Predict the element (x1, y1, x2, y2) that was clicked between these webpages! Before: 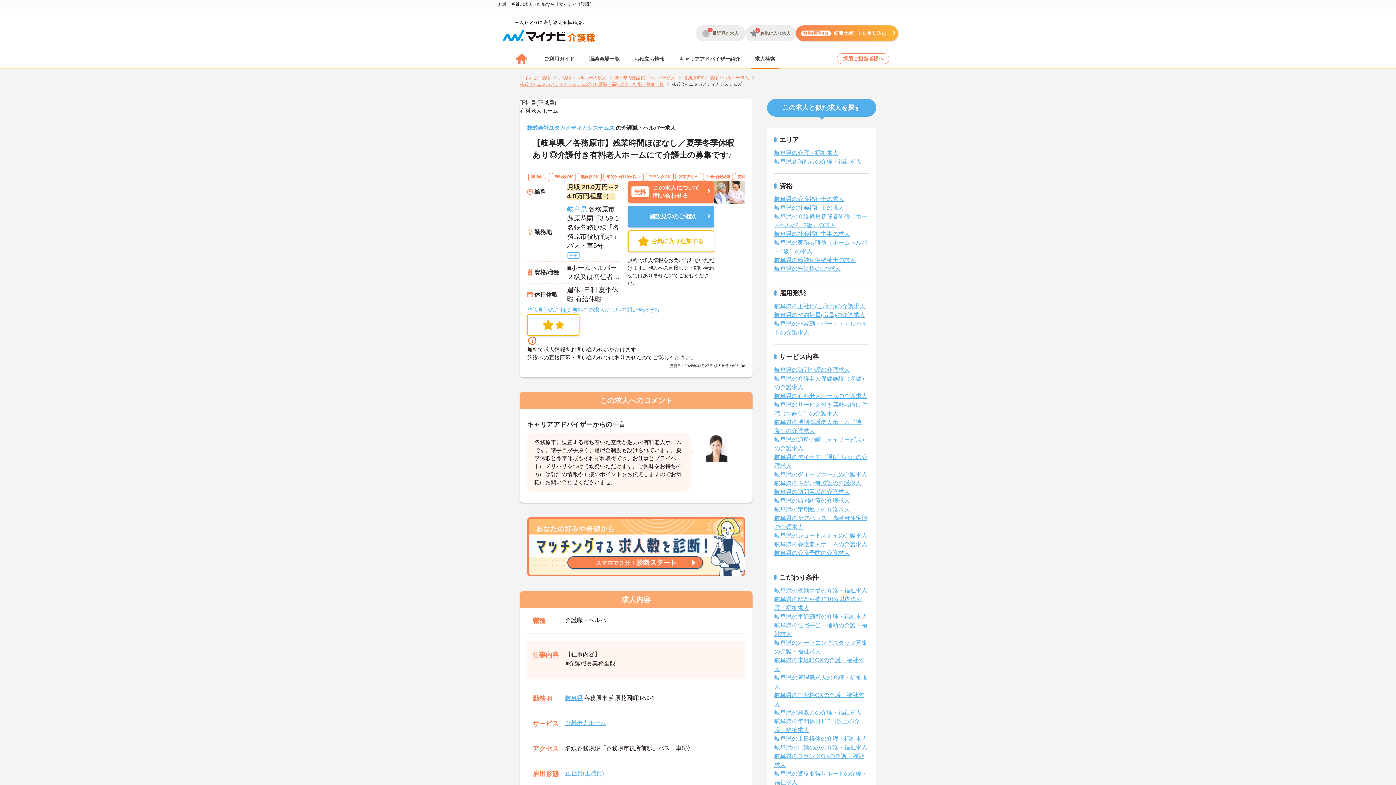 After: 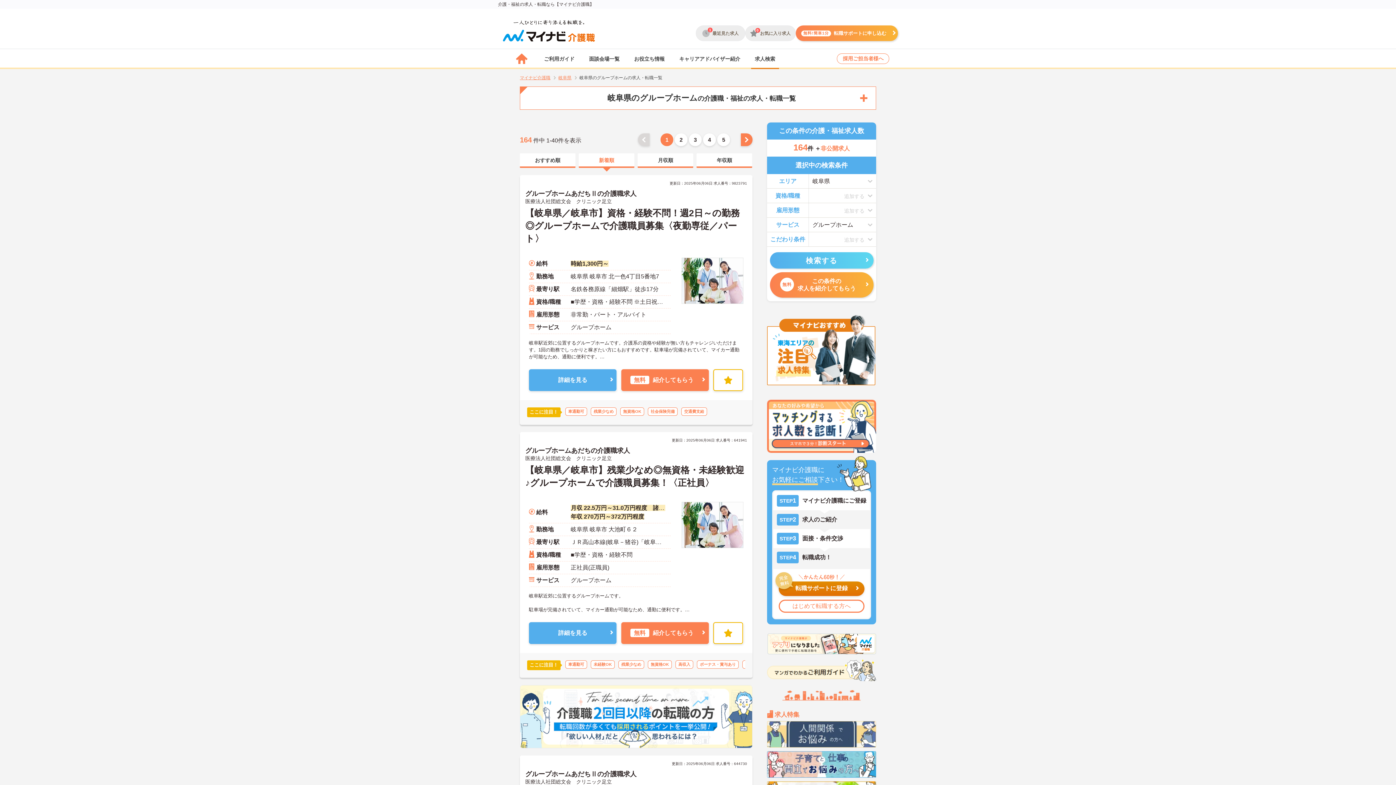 Action: bbox: (774, 471, 867, 477) label: 岐阜県のグループホームの介護求人